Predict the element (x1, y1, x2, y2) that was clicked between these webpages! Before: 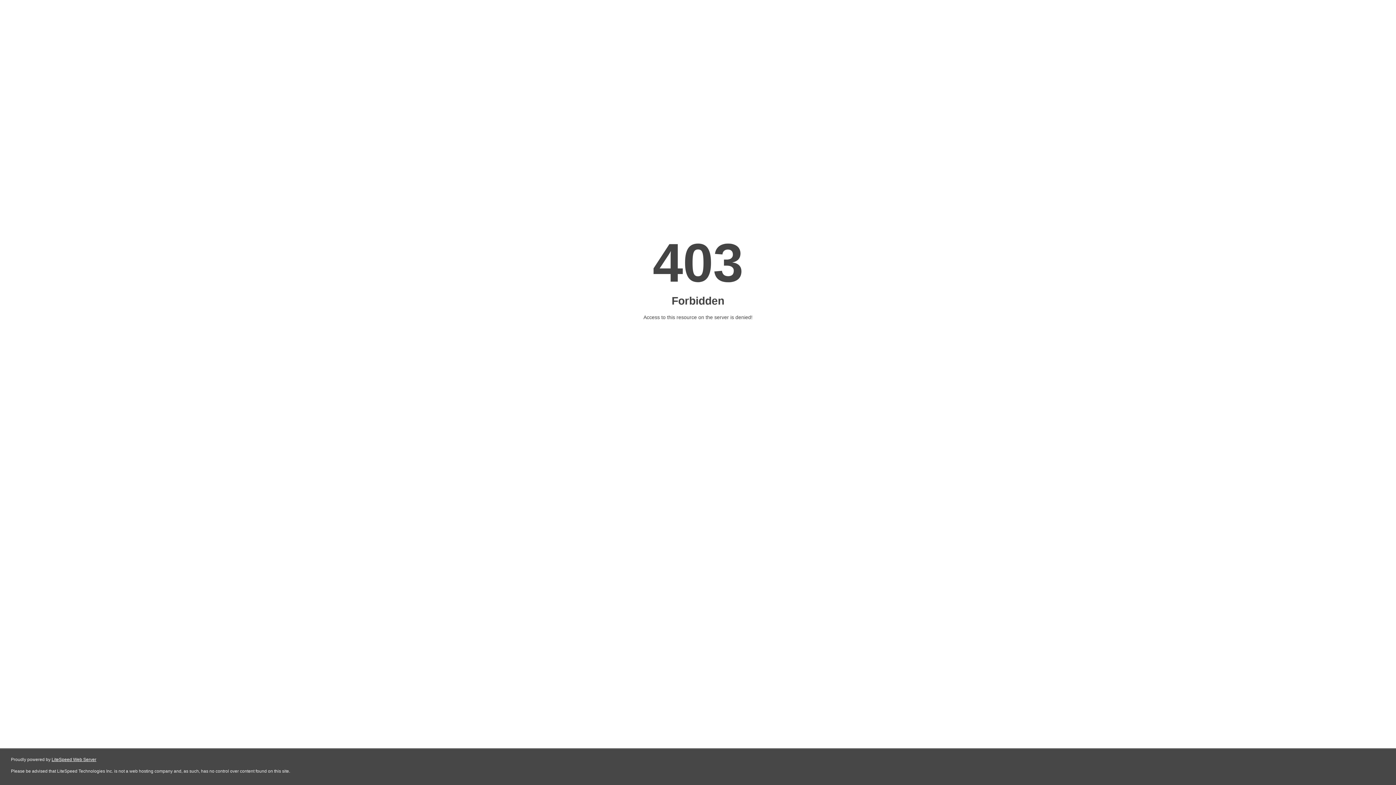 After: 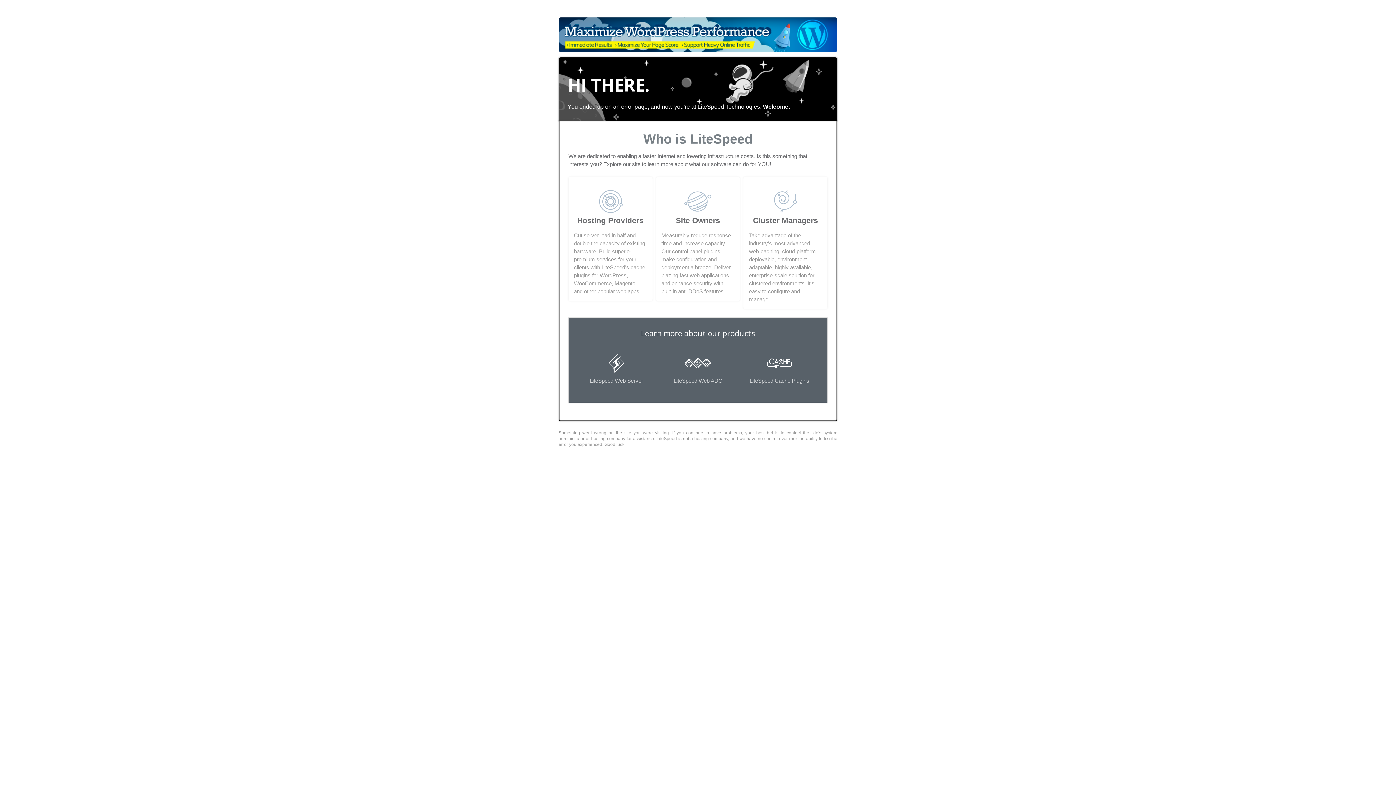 Action: bbox: (51, 757, 96, 762) label: LiteSpeed Web Server